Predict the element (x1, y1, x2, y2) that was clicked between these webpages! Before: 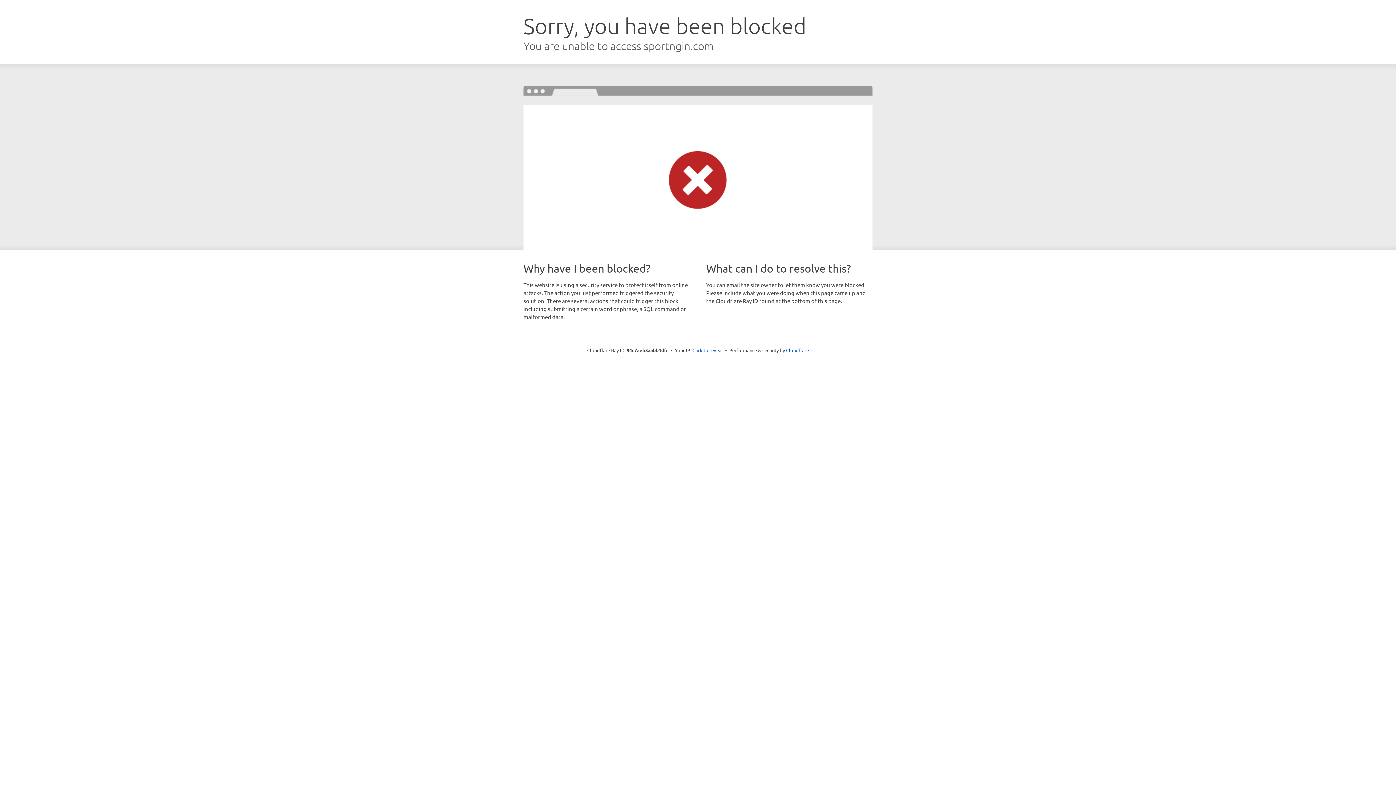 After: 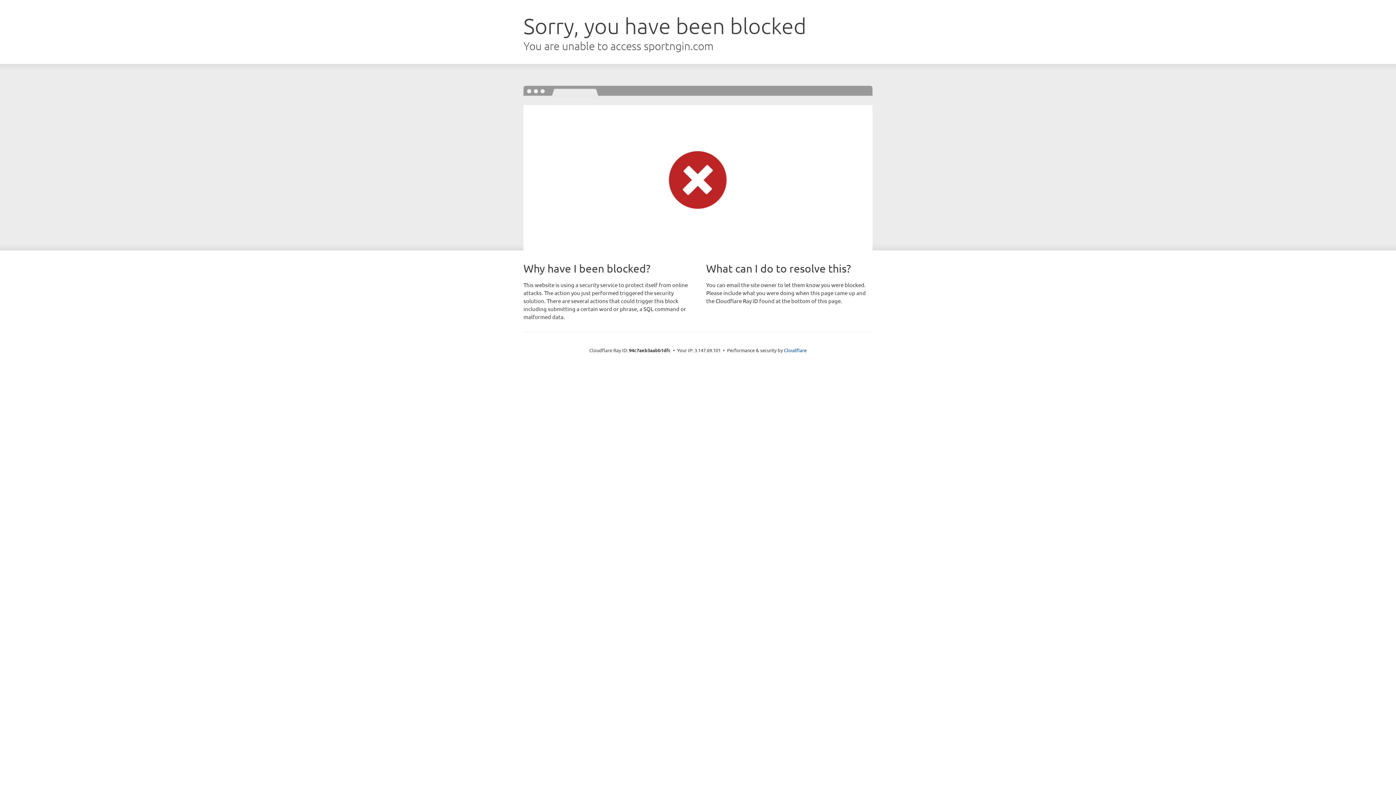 Action: label: Click to reveal bbox: (692, 346, 723, 353)